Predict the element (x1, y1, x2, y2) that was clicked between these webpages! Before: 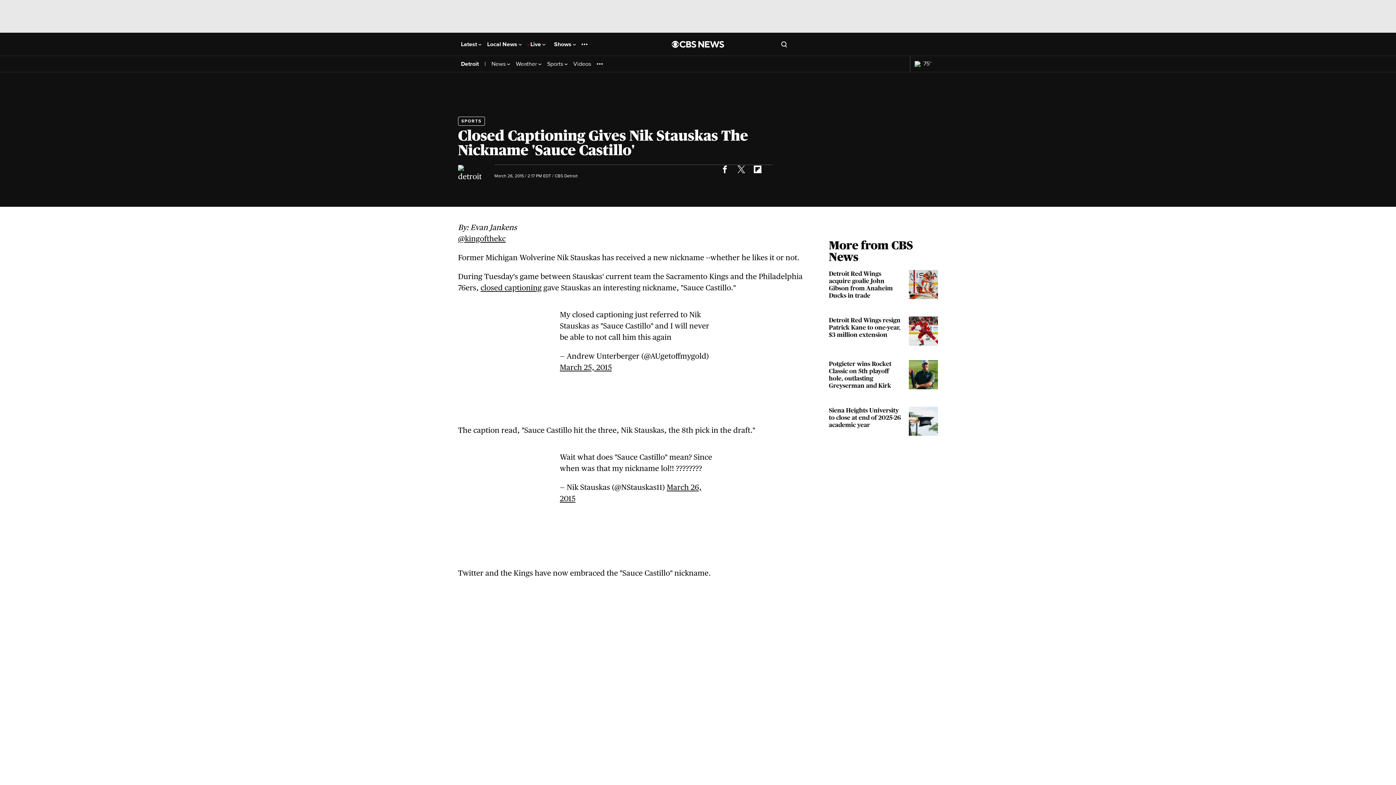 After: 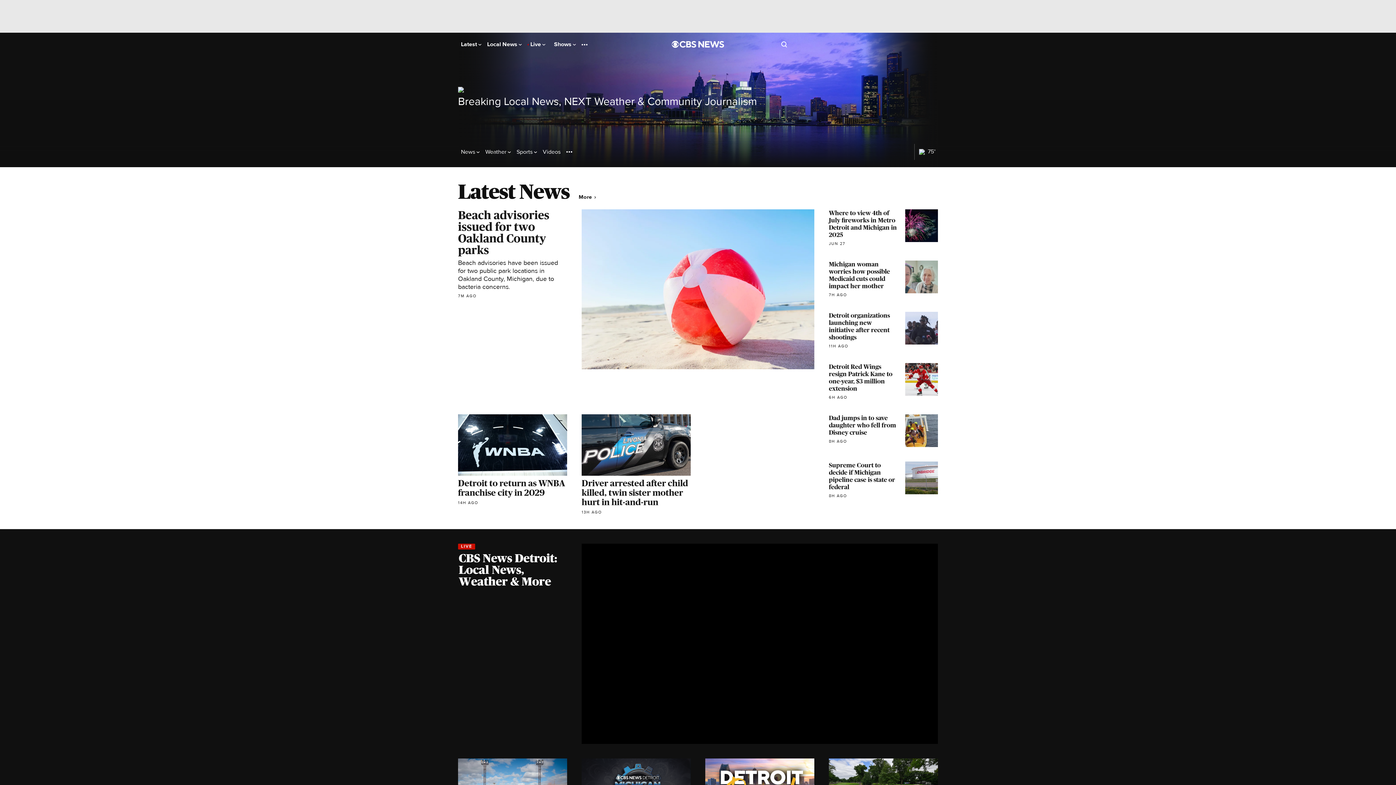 Action: label: Detroit bbox: (461, 60, 478, 67)